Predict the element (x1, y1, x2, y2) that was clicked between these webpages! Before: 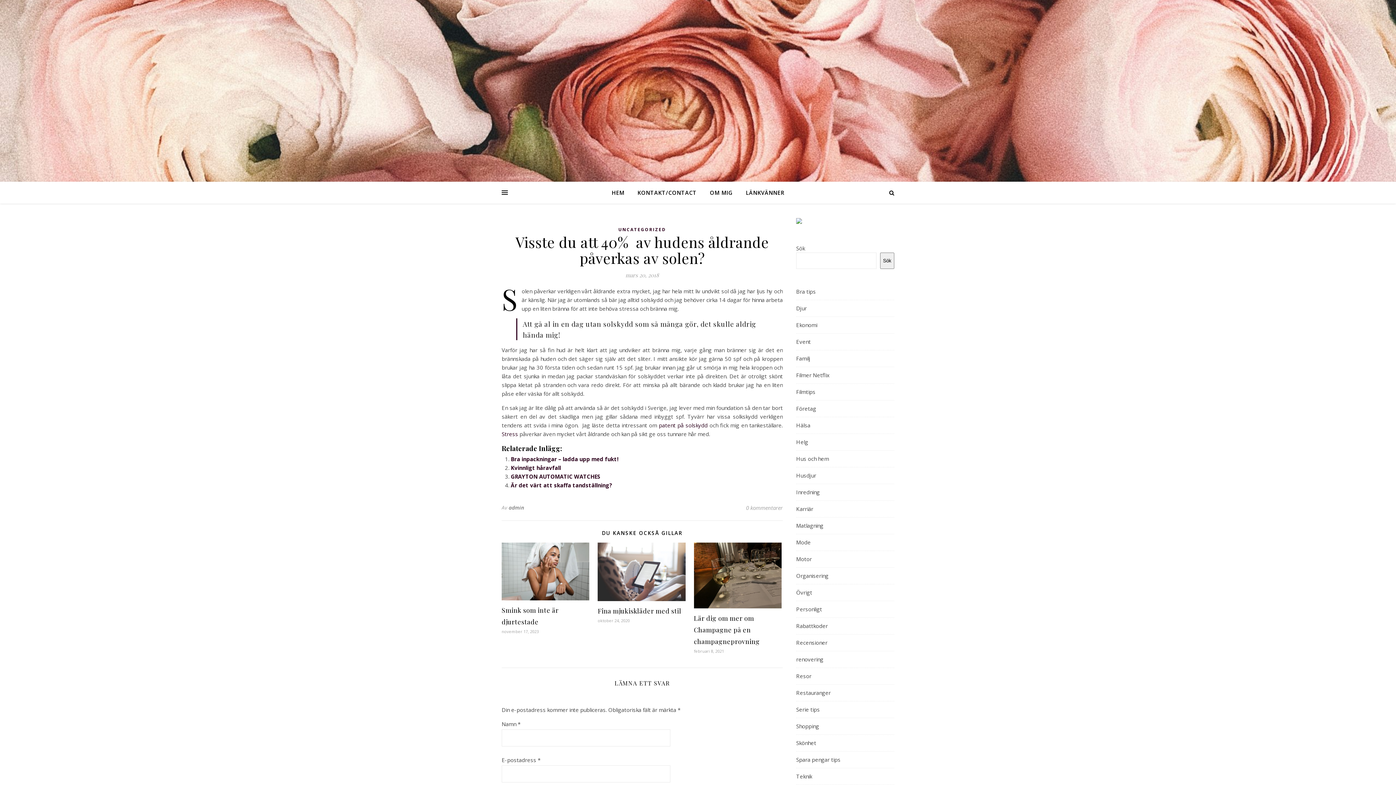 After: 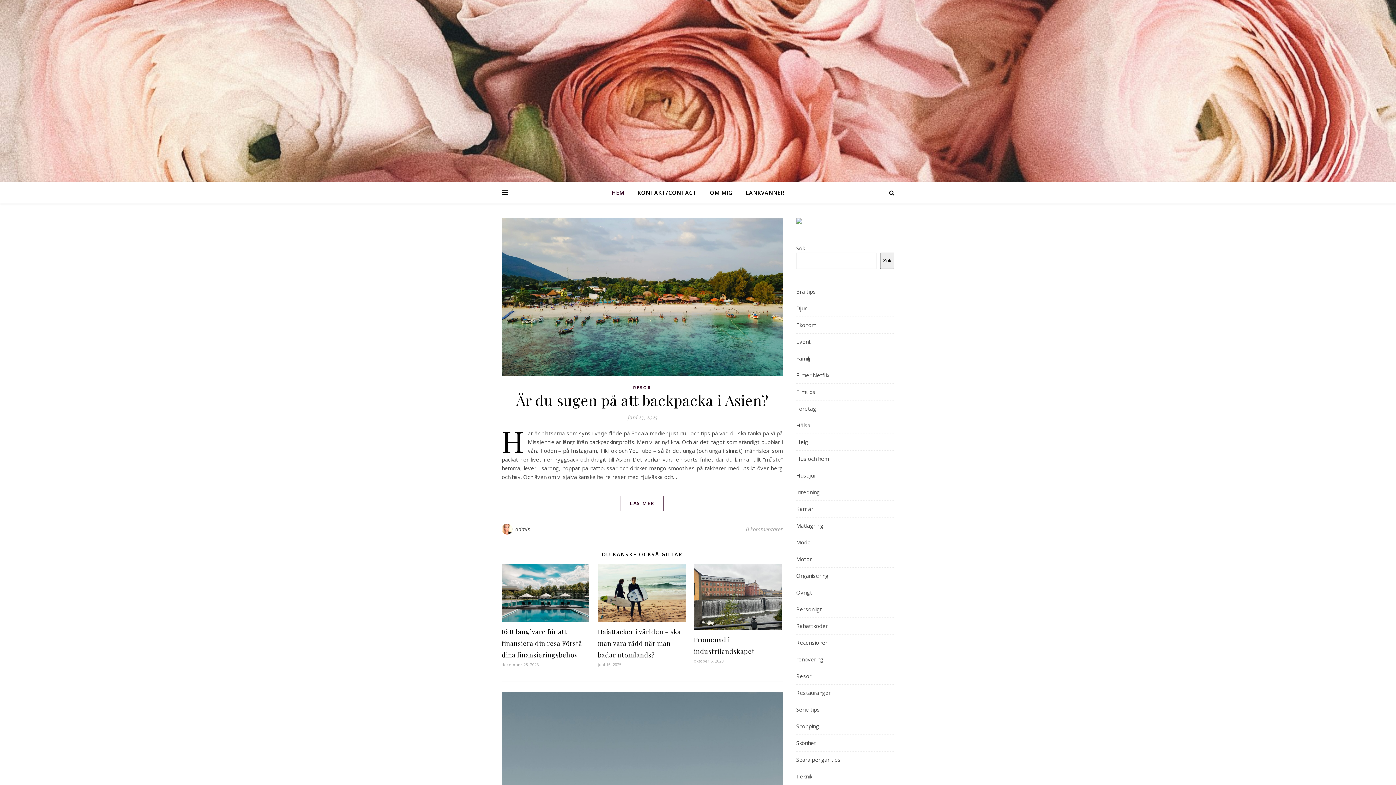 Action: bbox: (611, 181, 630, 203) label: HEM